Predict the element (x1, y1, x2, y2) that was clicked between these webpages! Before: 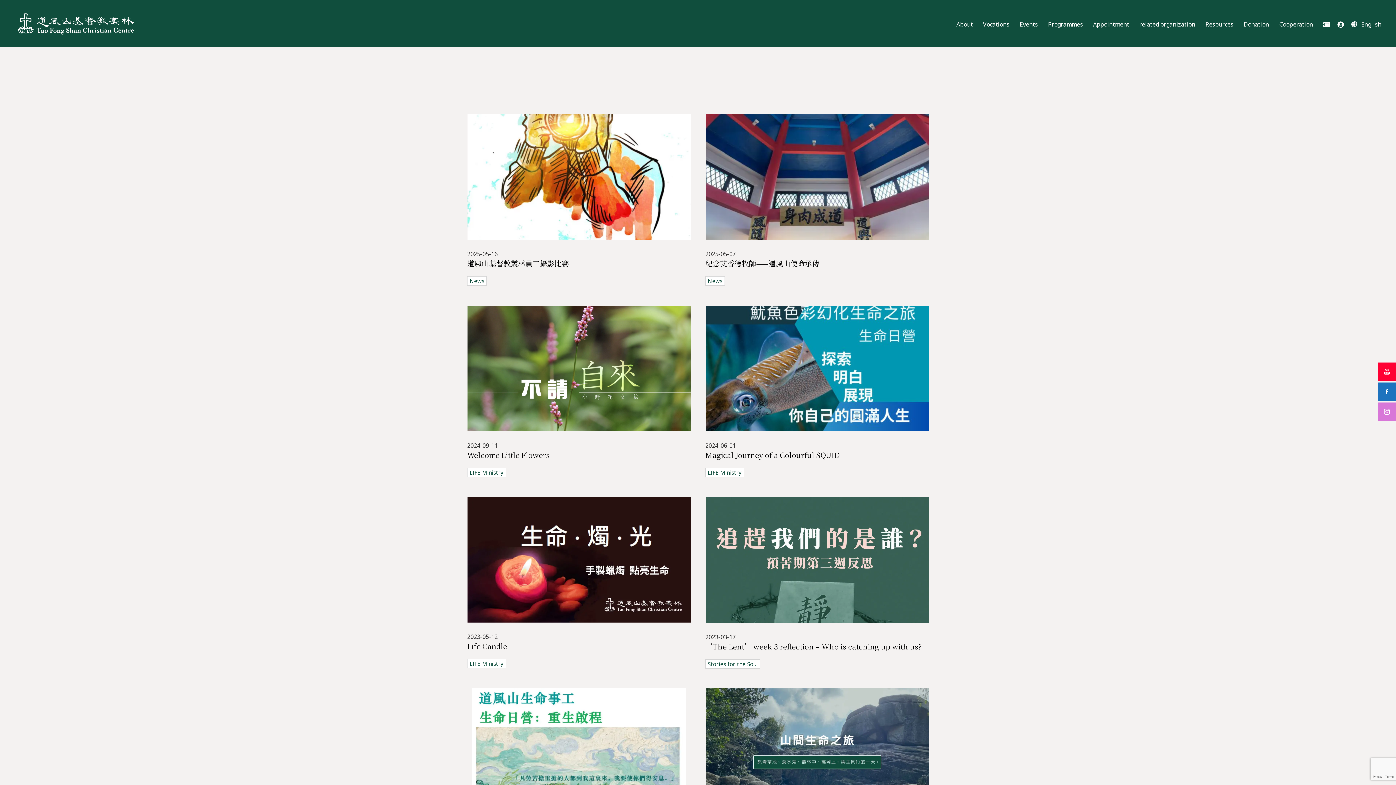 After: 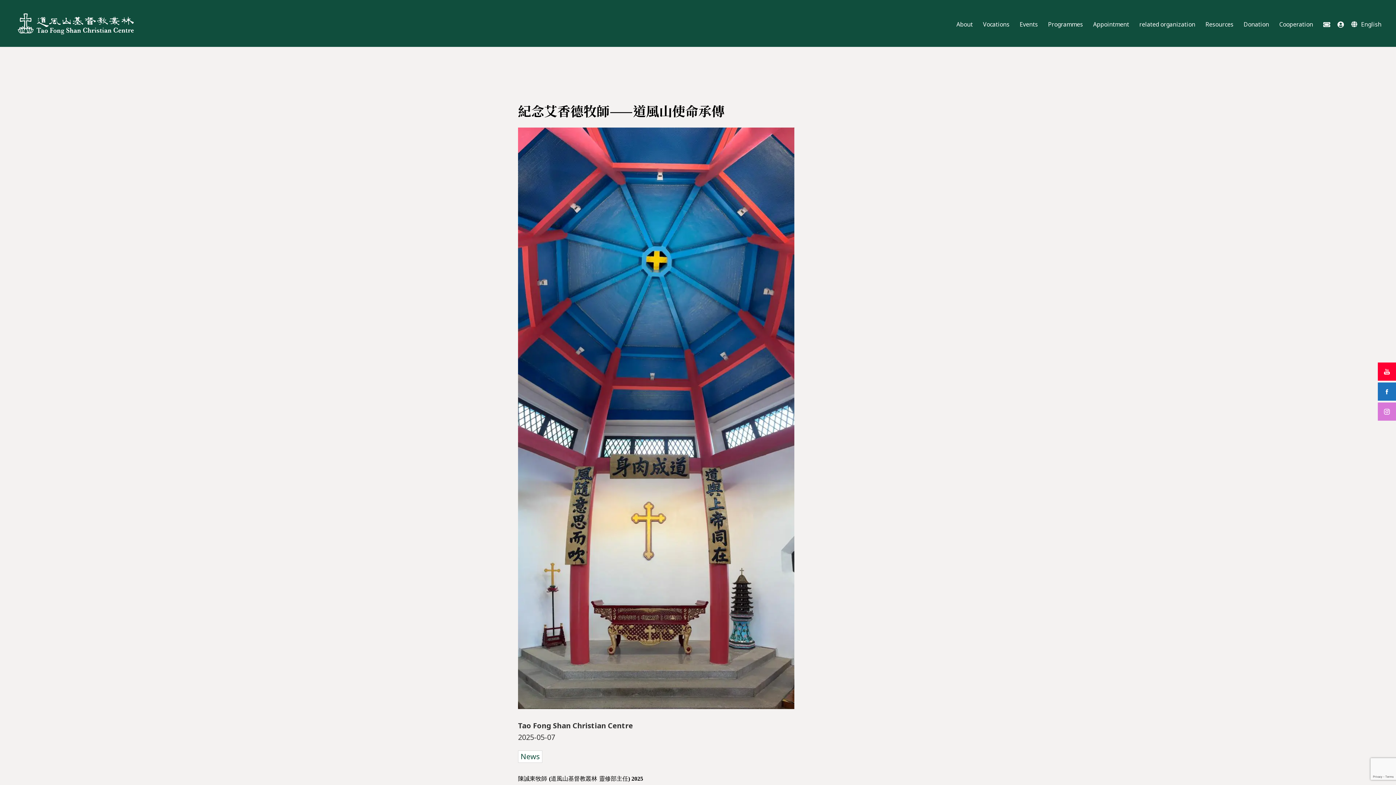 Action: label: 紀念艾香德牧師——道風山使命承傳 bbox: (705, 258, 929, 269)